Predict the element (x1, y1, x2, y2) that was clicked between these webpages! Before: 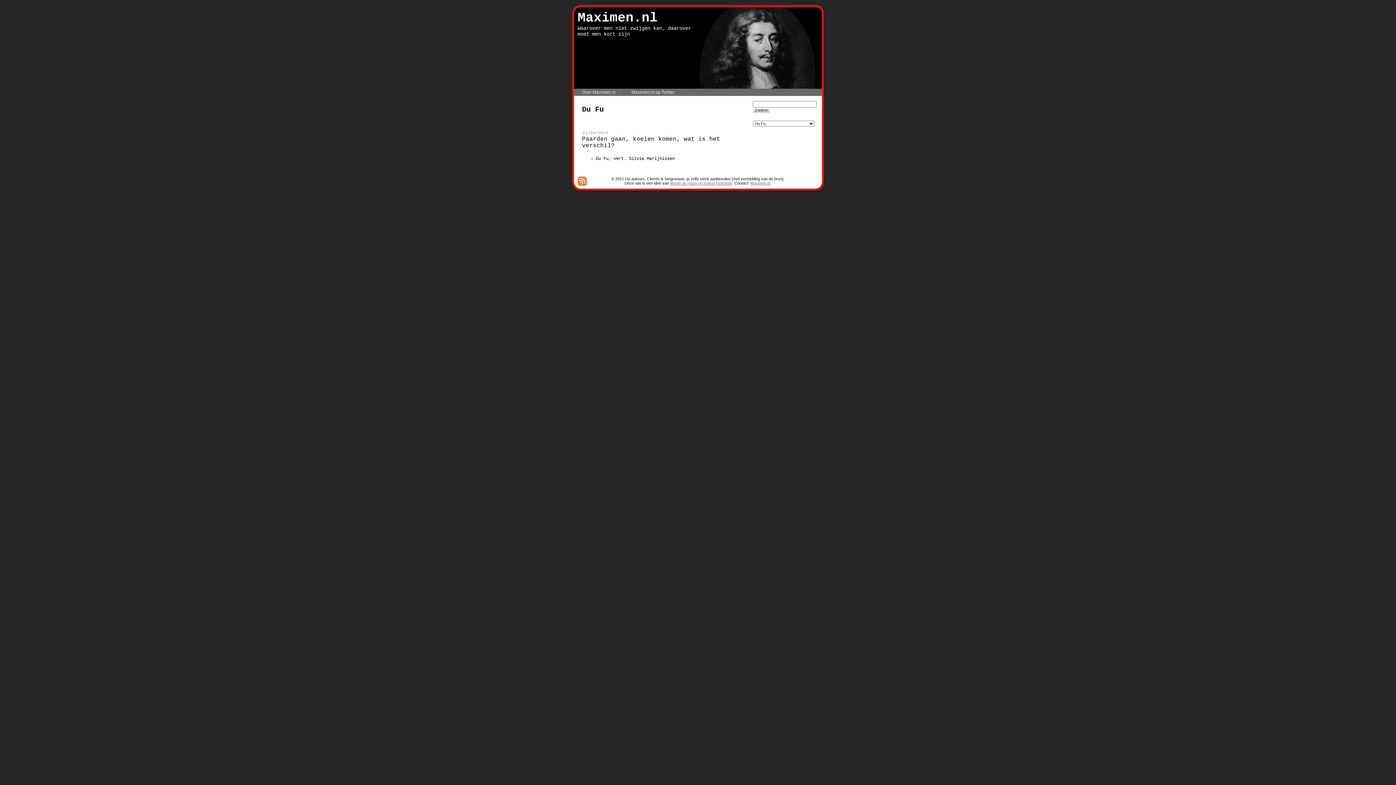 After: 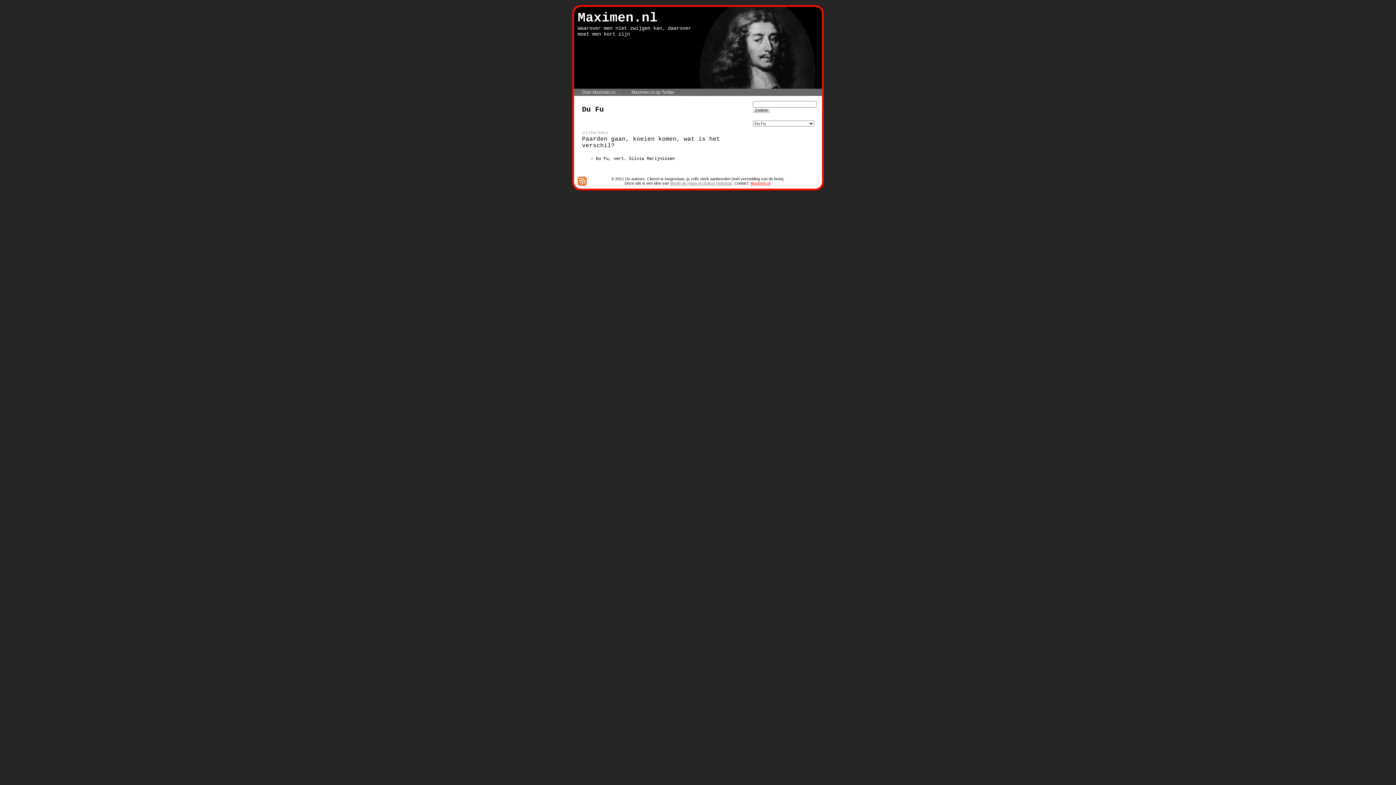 Action: label: Maximen.nl bbox: (750, 181, 770, 185)